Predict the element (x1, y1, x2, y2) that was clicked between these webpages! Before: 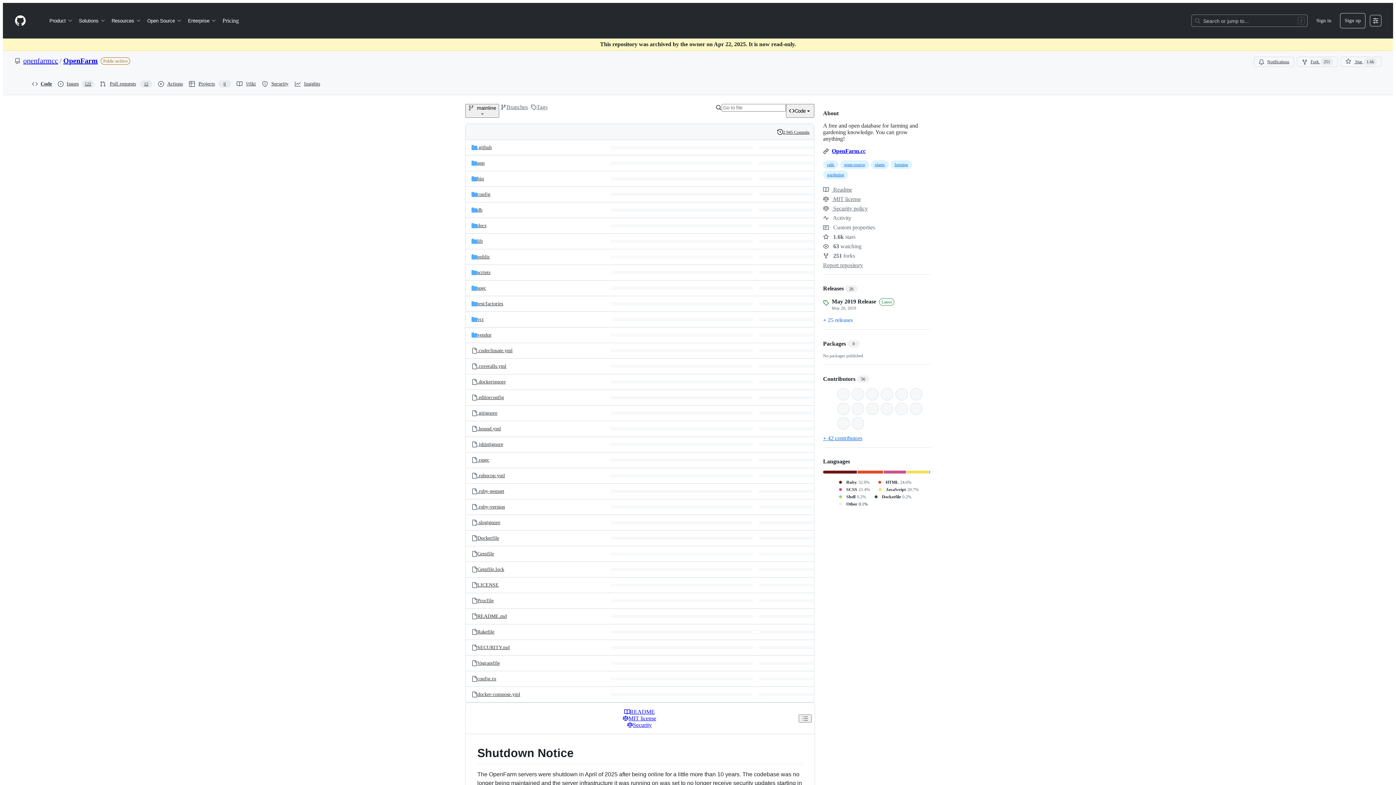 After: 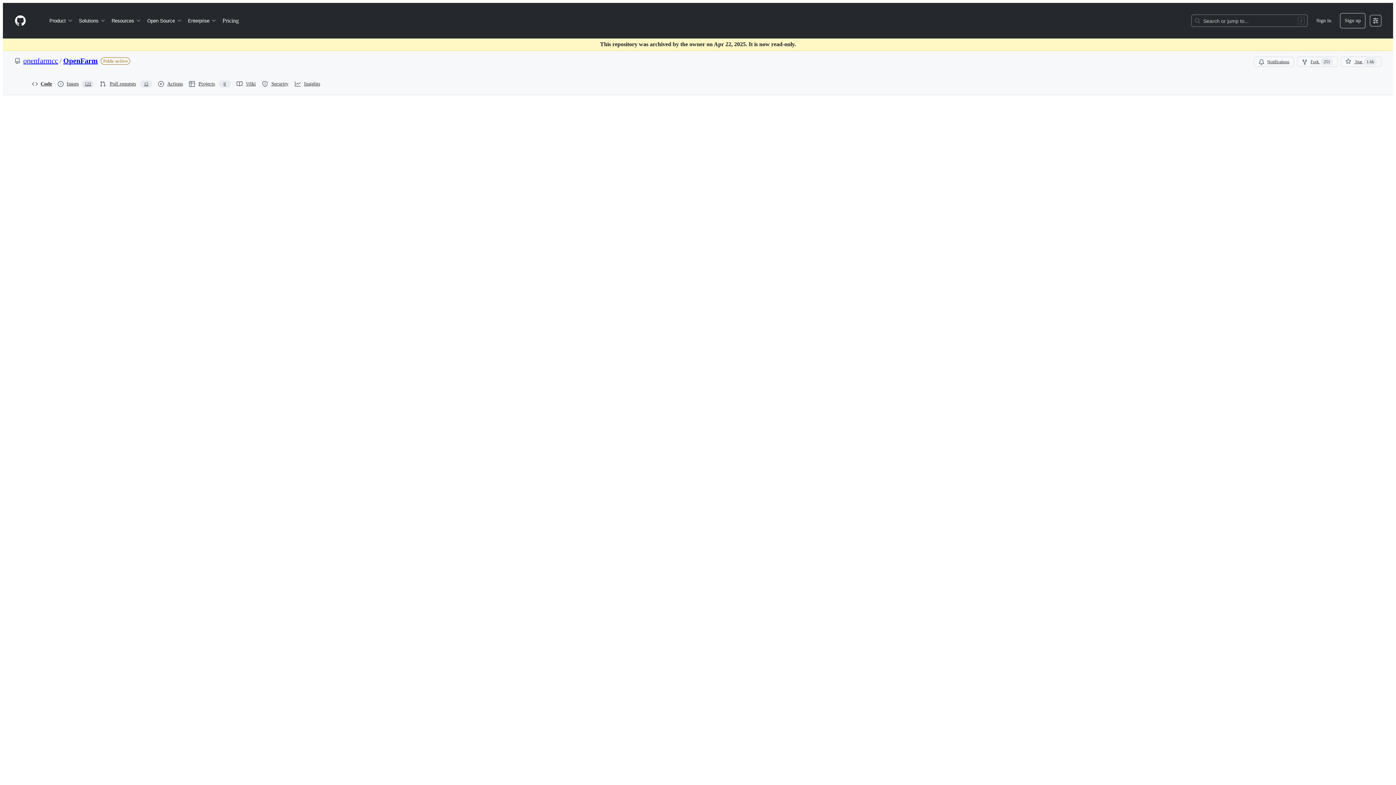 Action: bbox: (477, 379, 505, 384) label: .dockerignore, (File)